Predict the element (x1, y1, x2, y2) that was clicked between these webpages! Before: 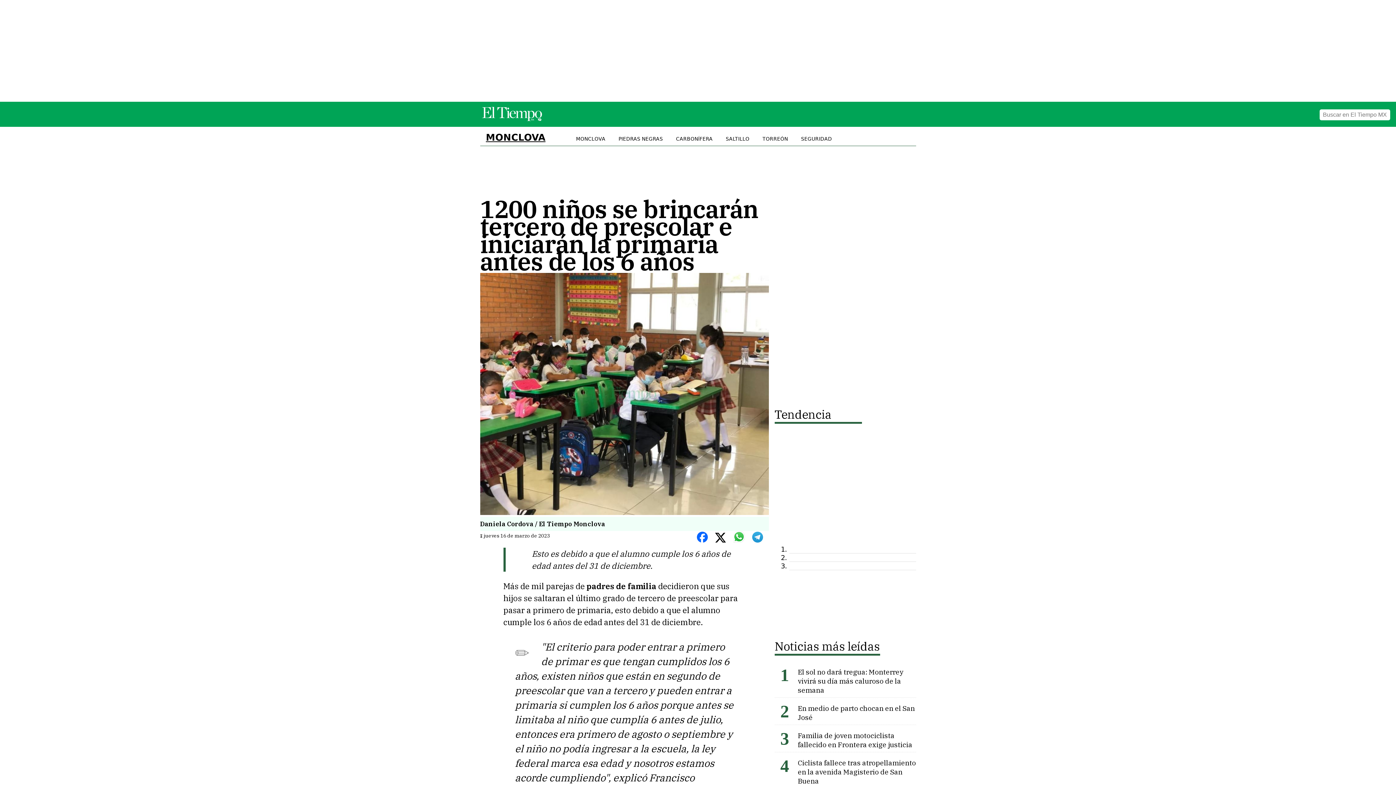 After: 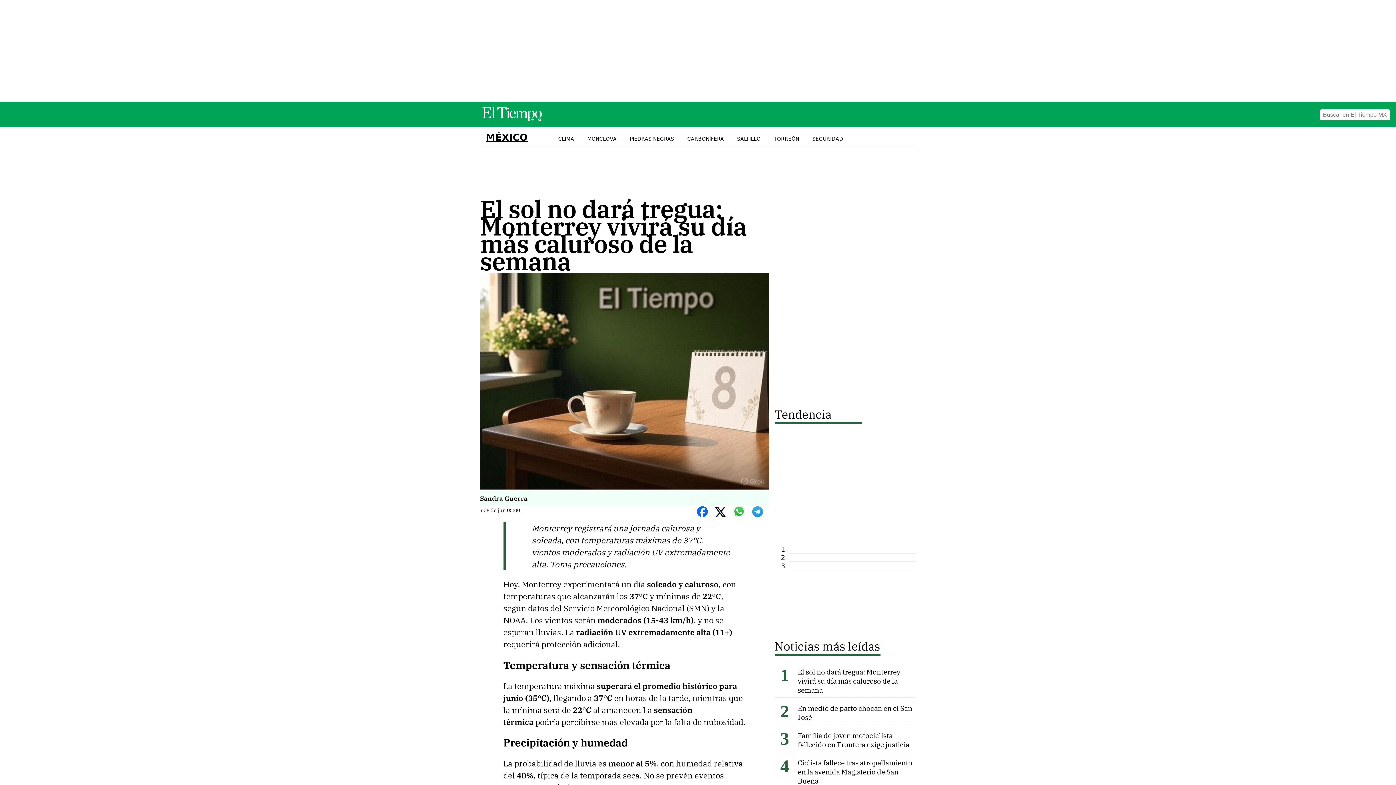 Action: bbox: (798, 667, 903, 694) label: El sol no dará tregua: Monterrey vivirá su día más caluroso de la semana